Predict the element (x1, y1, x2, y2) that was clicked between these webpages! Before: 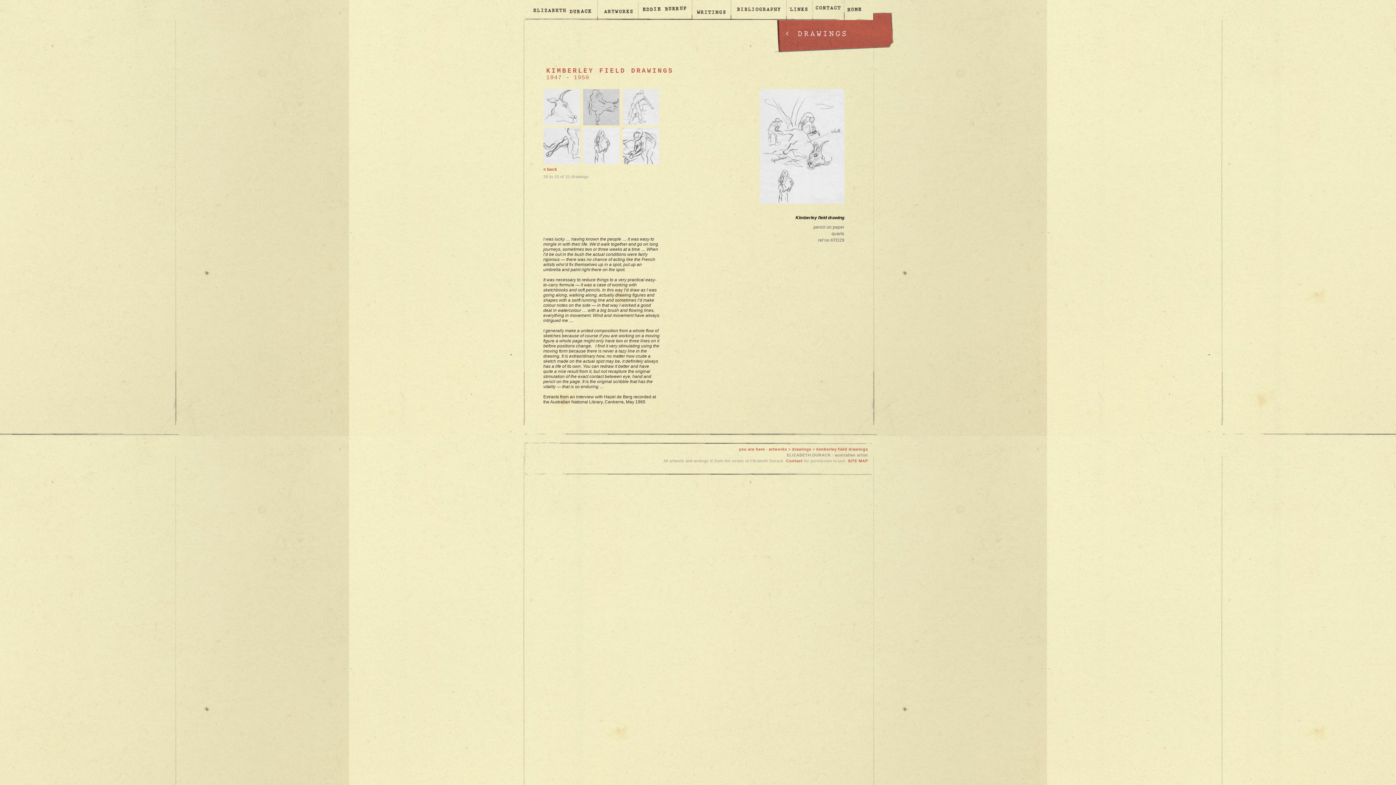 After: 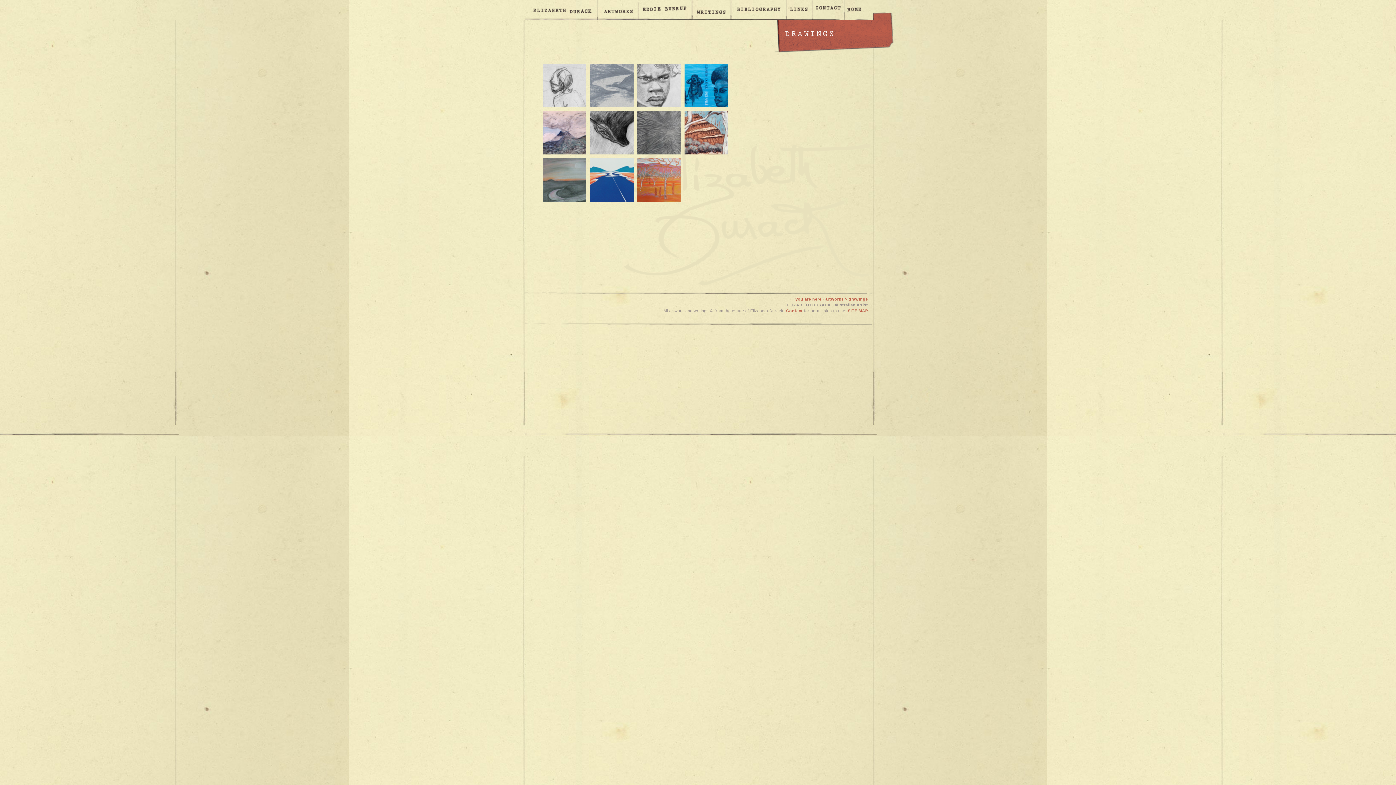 Action: label: DRAWINGS bbox: (797, 29, 848, 38)